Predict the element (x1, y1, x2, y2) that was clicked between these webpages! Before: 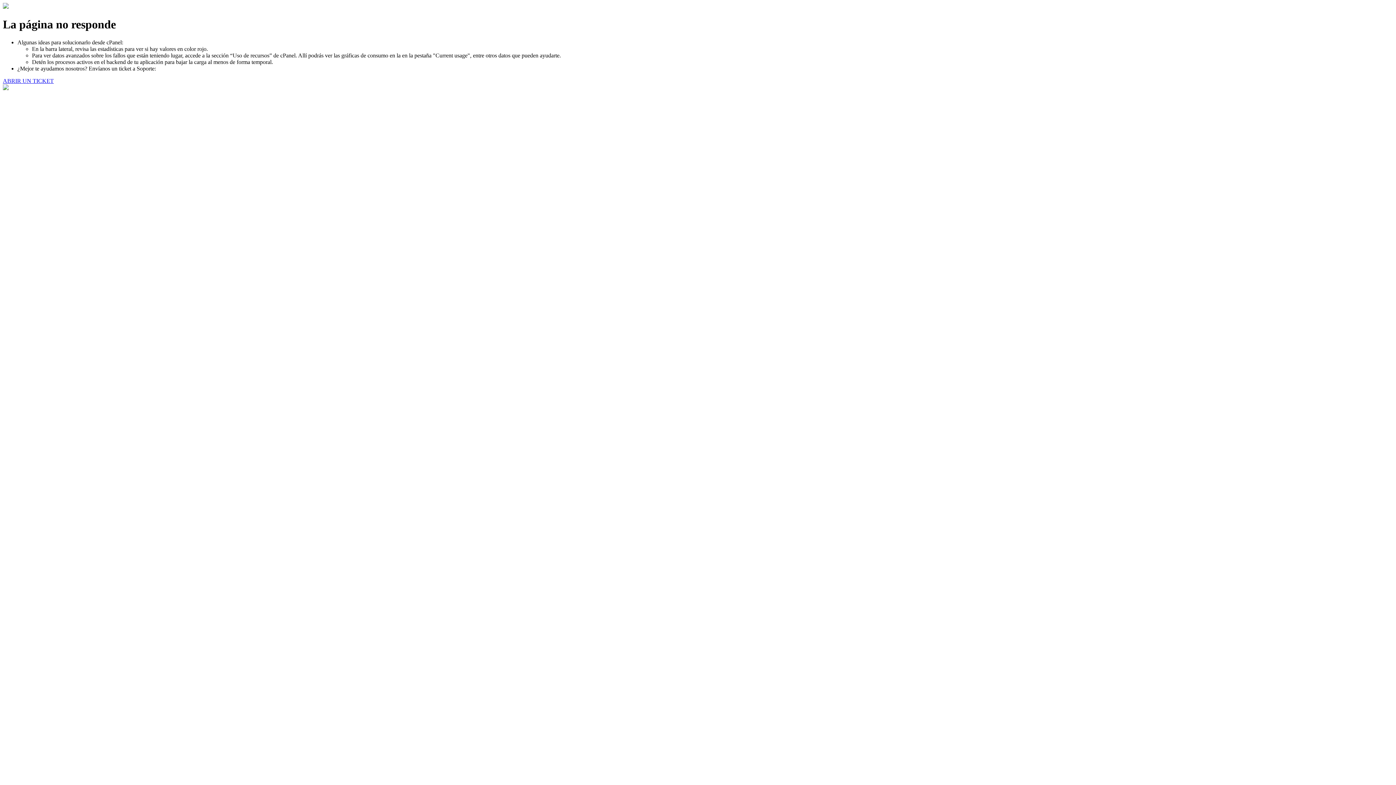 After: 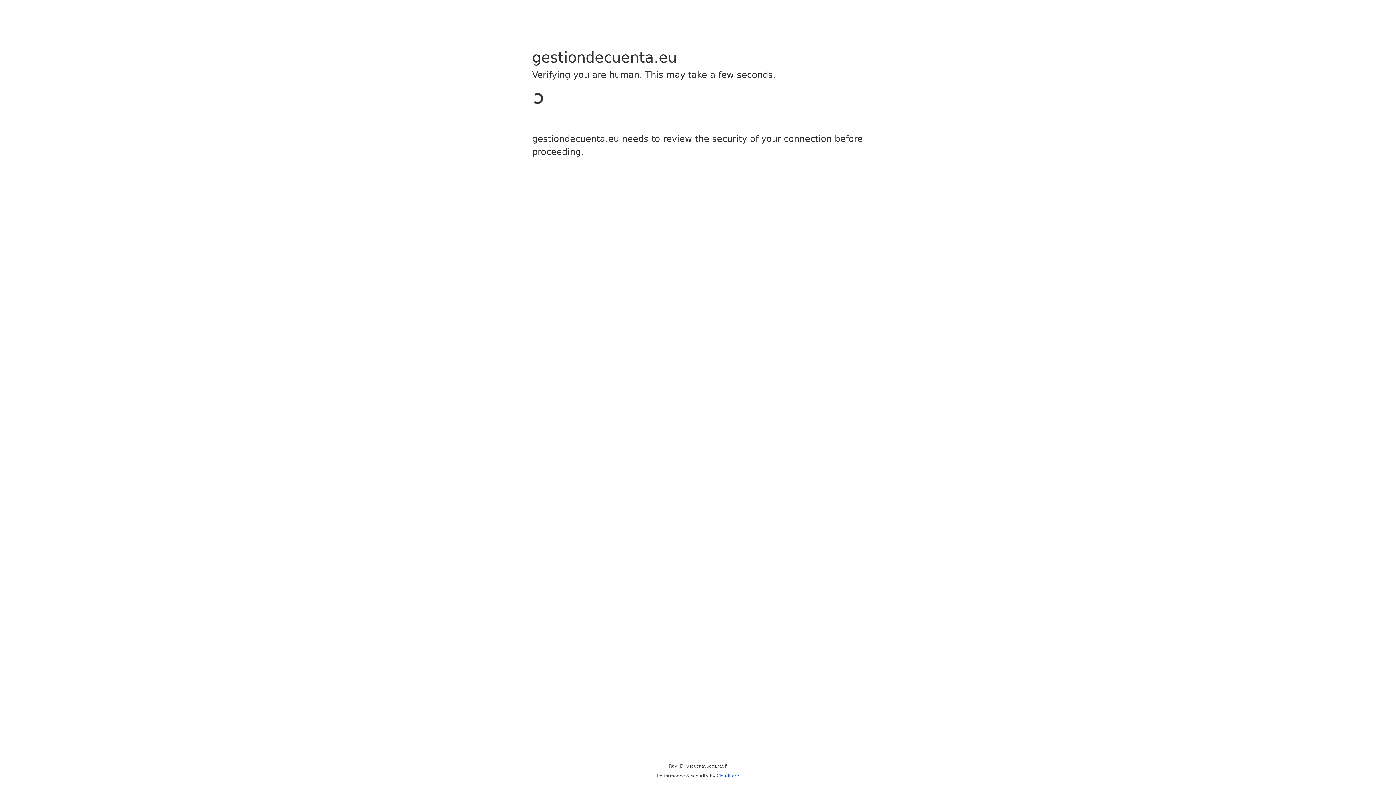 Action: label: ABRIR UN TICKET bbox: (2, 77, 53, 83)